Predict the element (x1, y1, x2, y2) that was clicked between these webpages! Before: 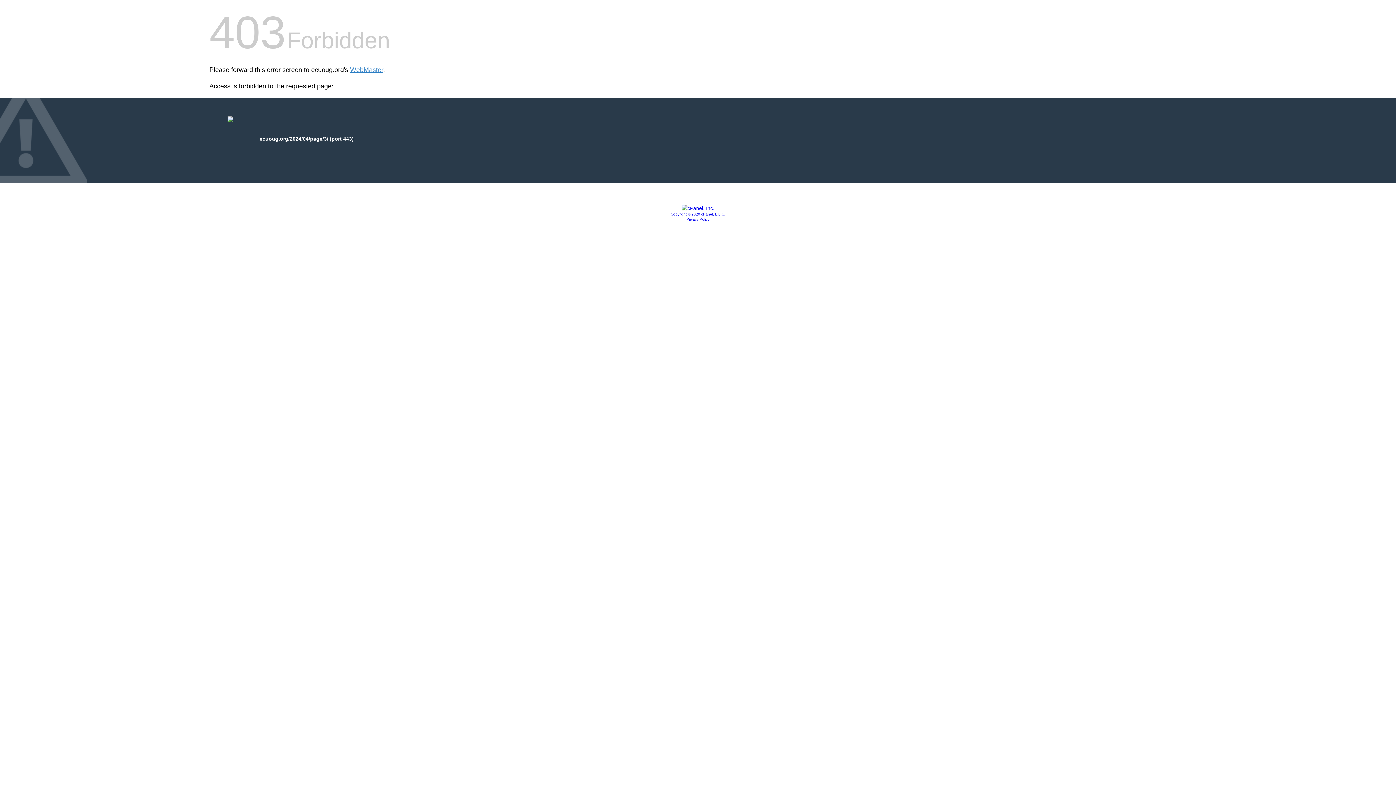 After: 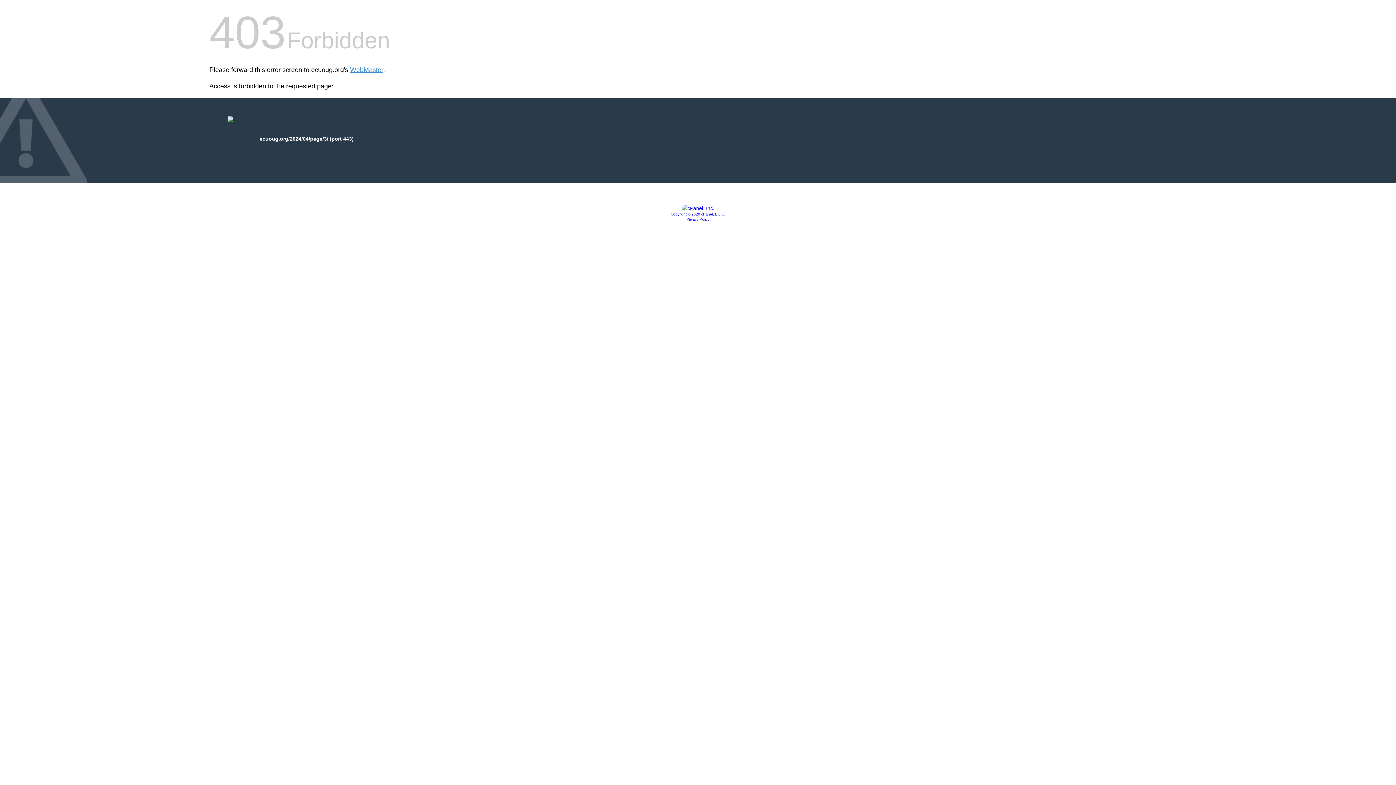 Action: bbox: (670, 212, 725, 216) label: Copyright © 2020 cPanel, L.L.C.